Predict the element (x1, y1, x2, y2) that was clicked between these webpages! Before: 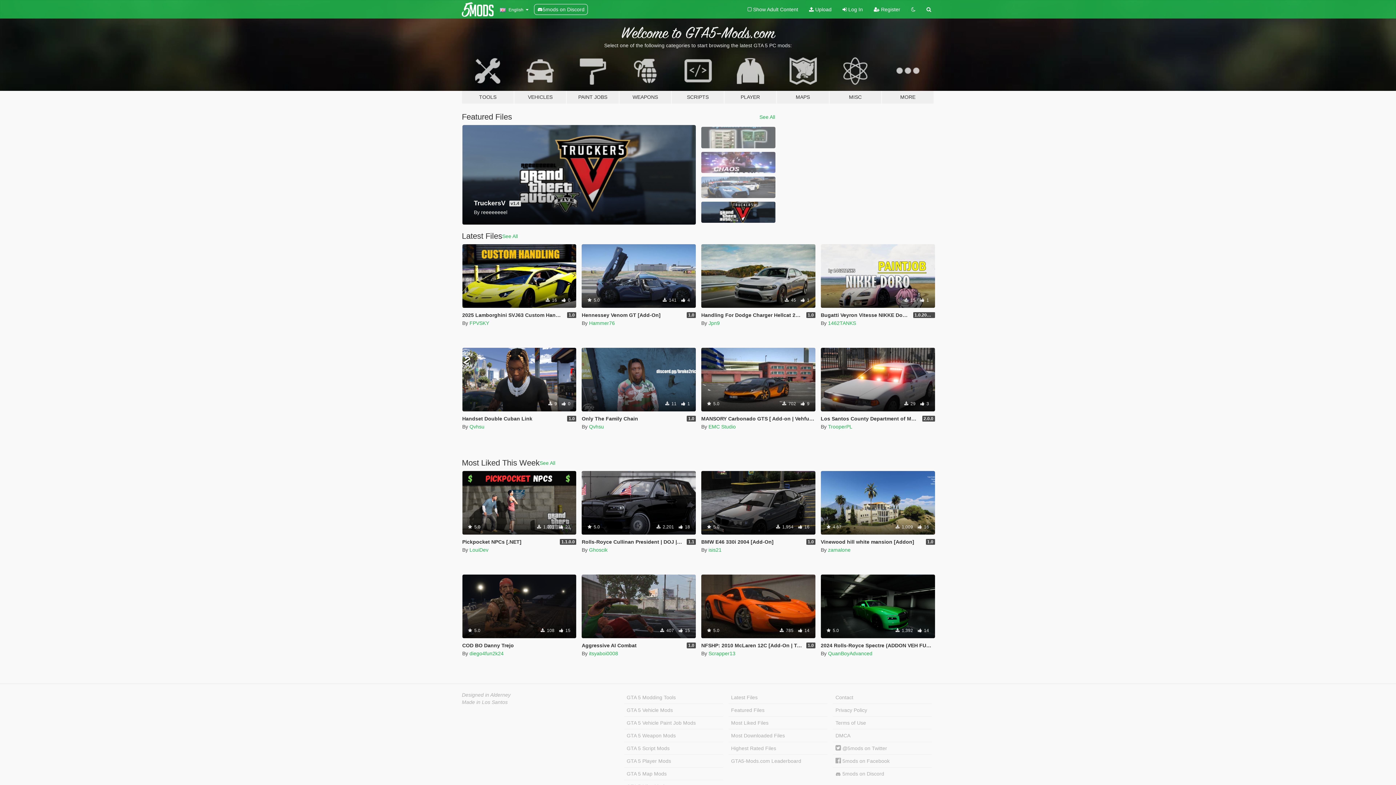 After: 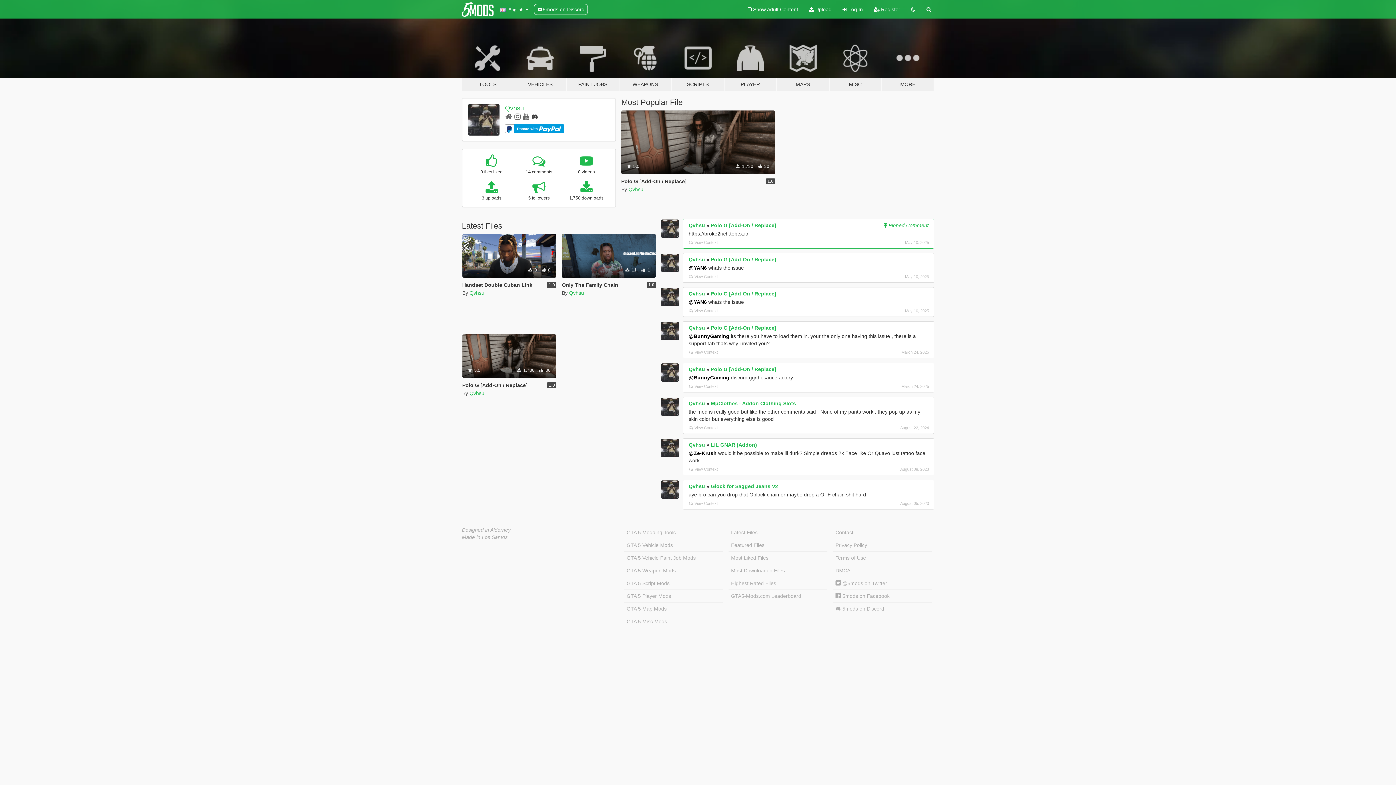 Action: label: Qvhsu bbox: (469, 424, 484, 429)